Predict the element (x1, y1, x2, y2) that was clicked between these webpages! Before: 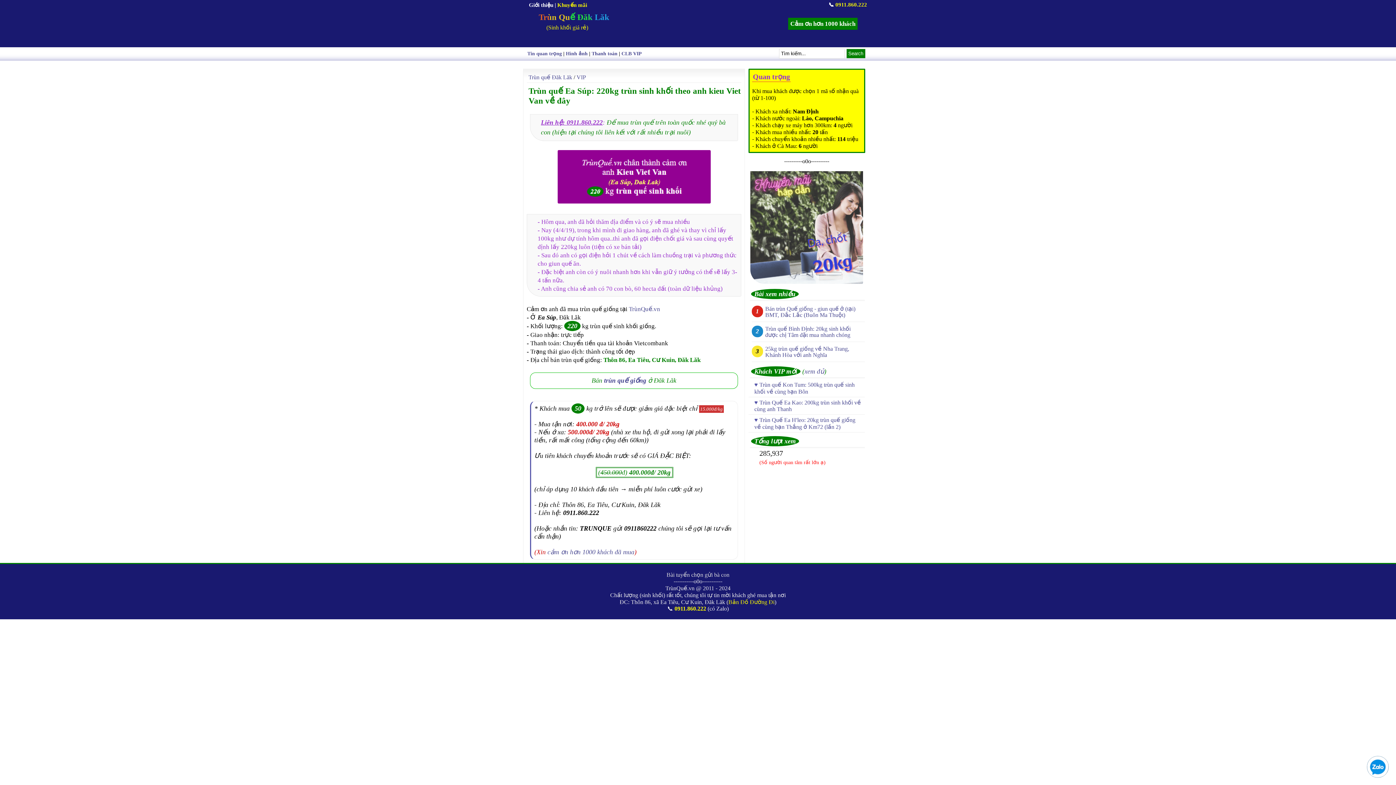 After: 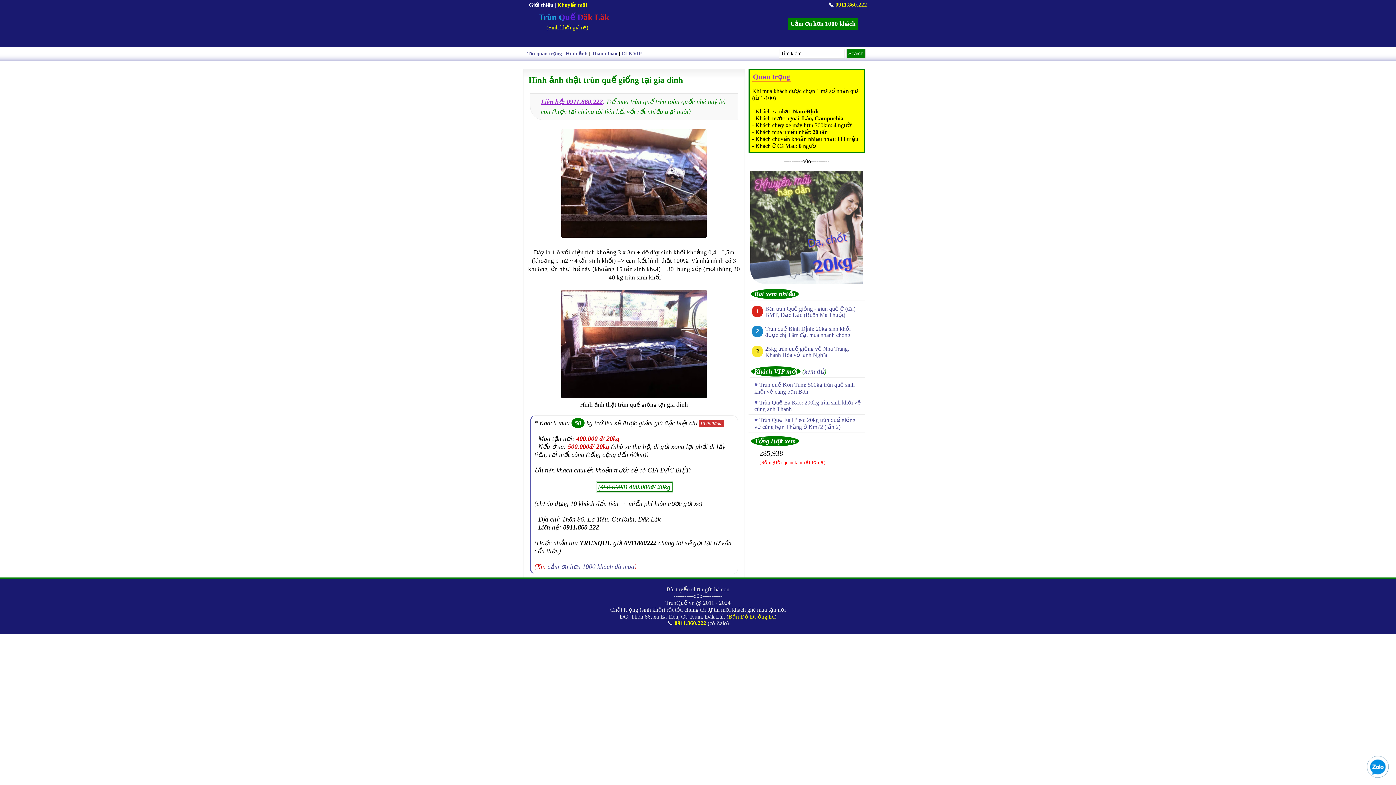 Action: label: Hình ảnh bbox: (566, 50, 587, 56)